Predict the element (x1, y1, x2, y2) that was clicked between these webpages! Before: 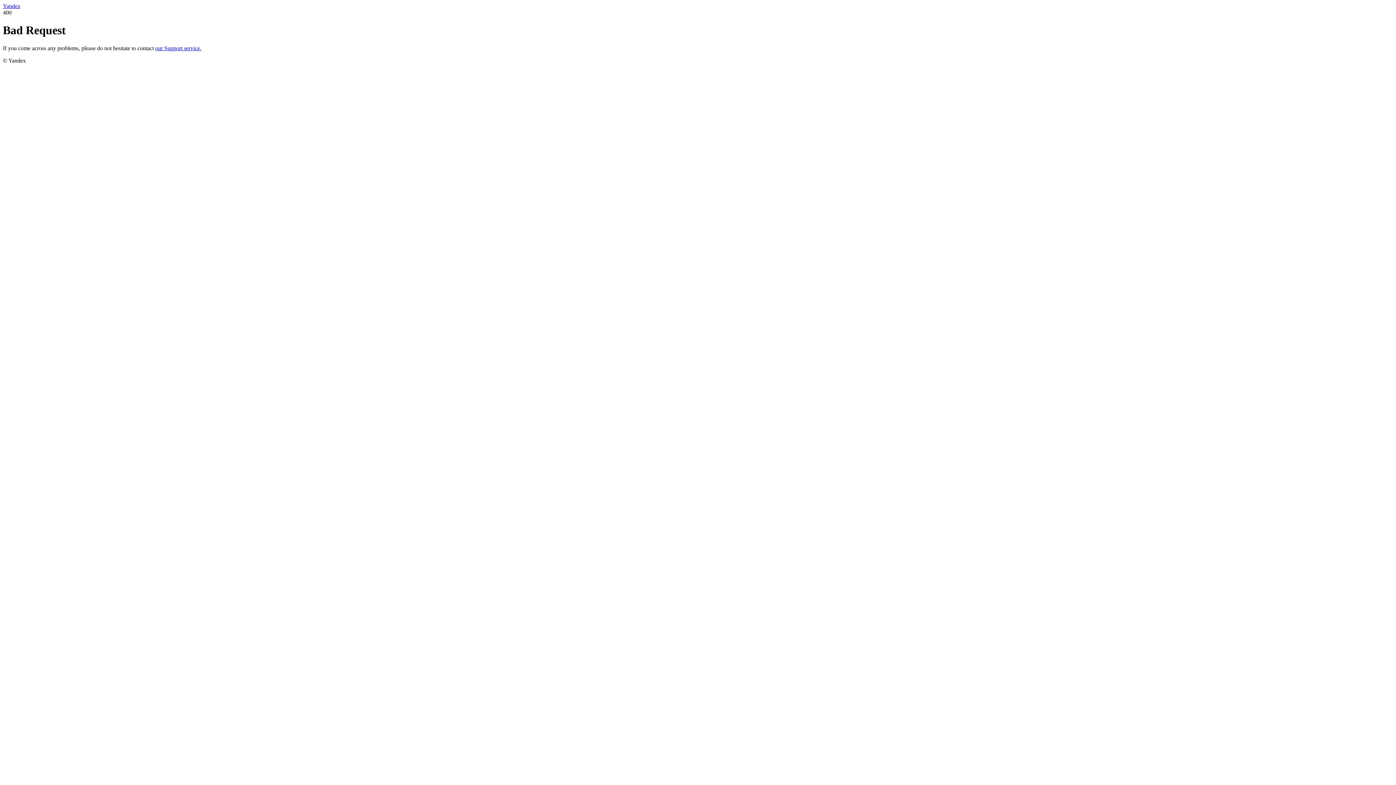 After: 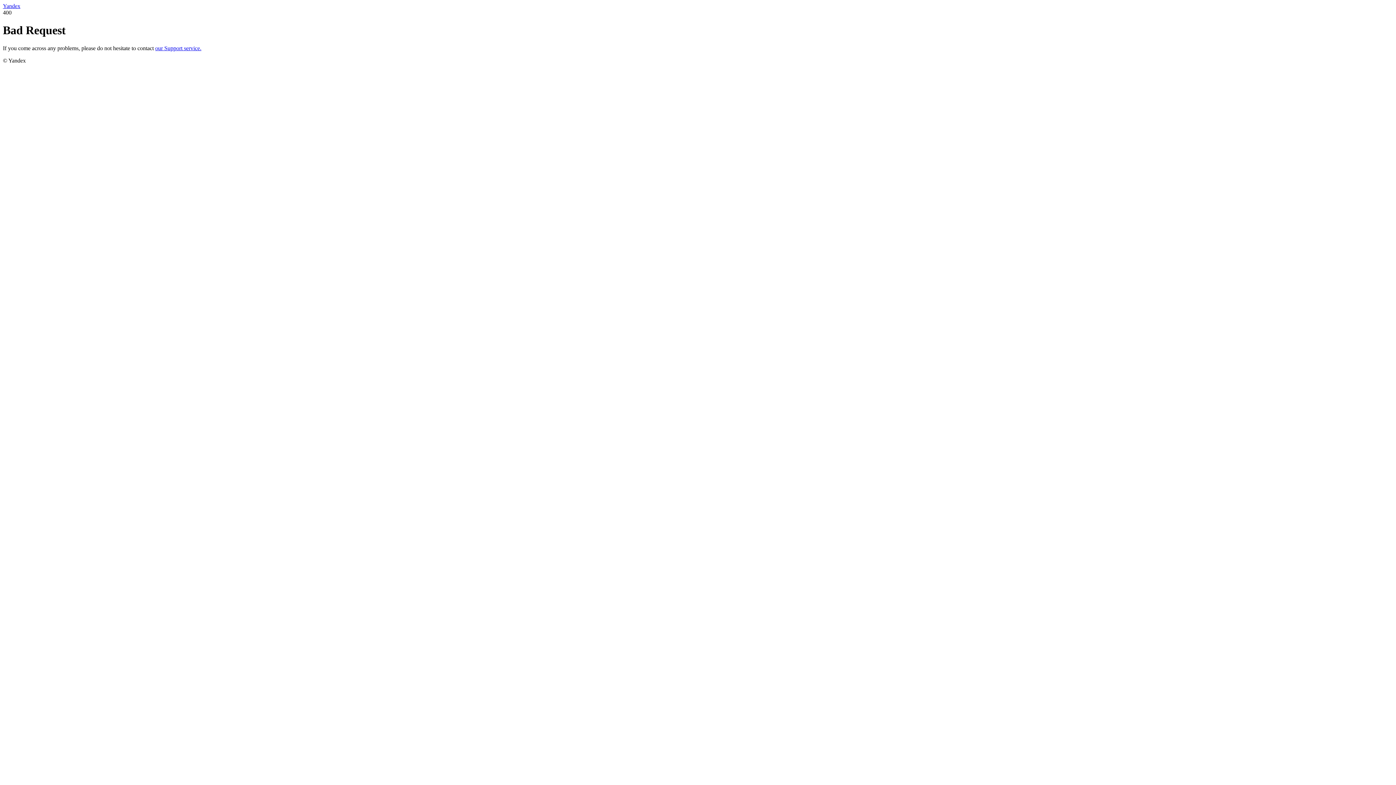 Action: bbox: (2, 2, 20, 9) label: Yandex